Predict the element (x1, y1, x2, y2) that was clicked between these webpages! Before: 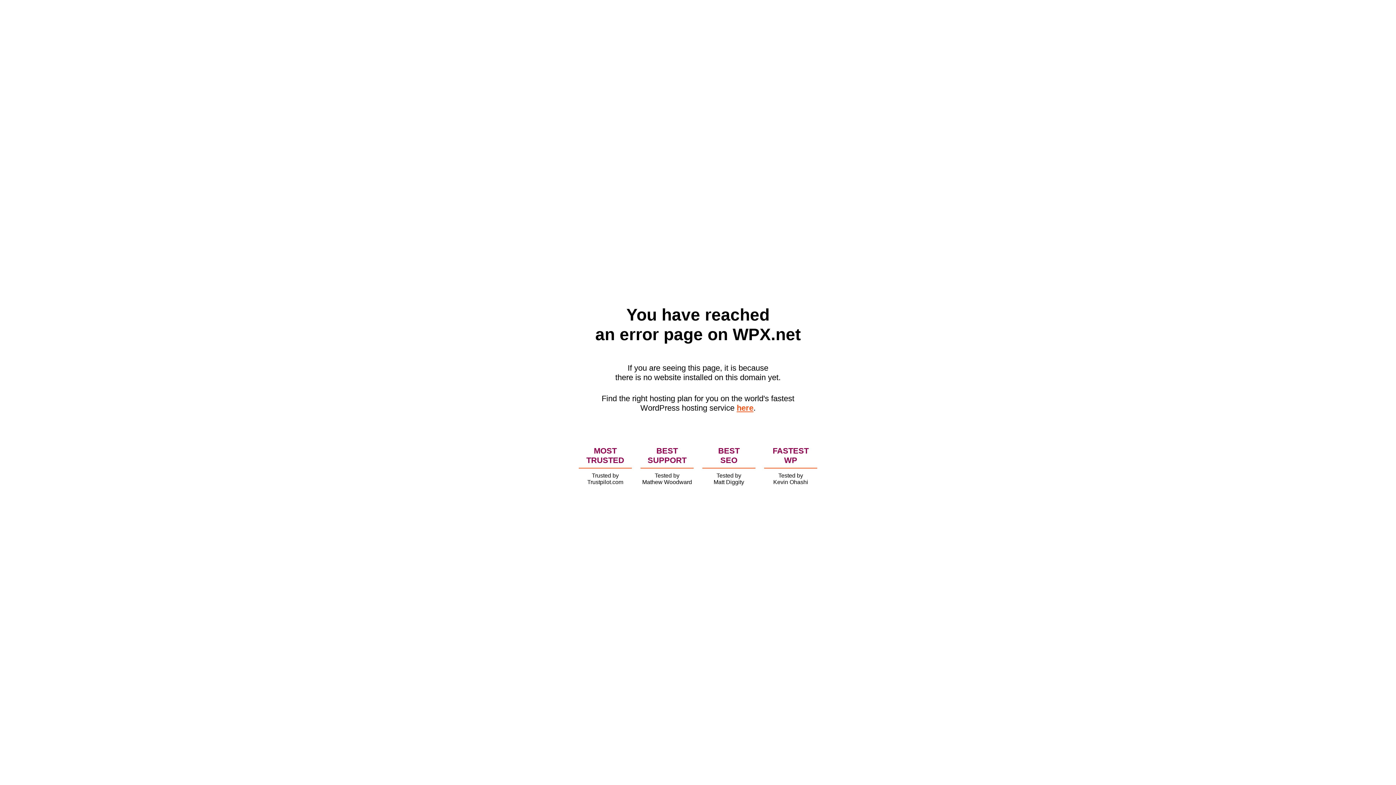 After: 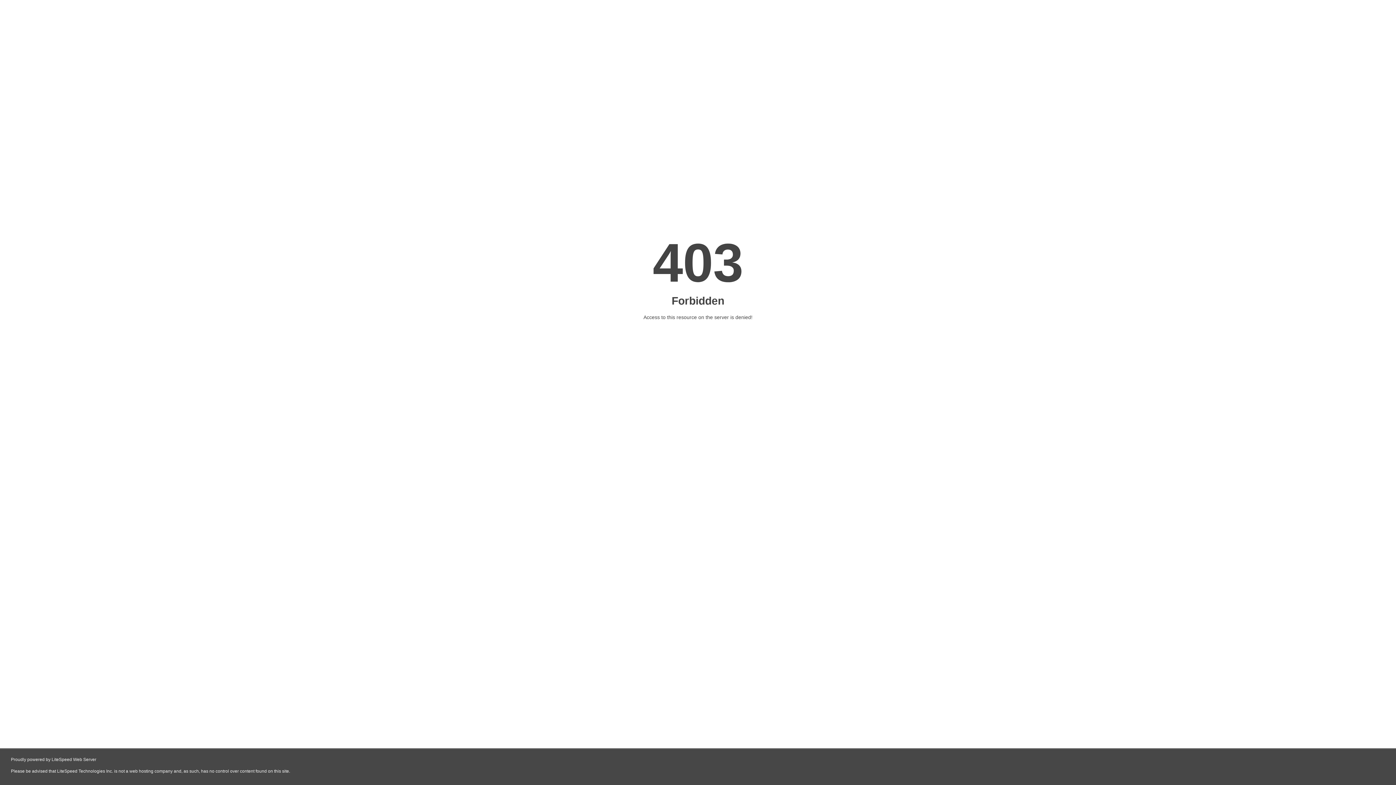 Action: bbox: (736, 403, 753, 412) label: here